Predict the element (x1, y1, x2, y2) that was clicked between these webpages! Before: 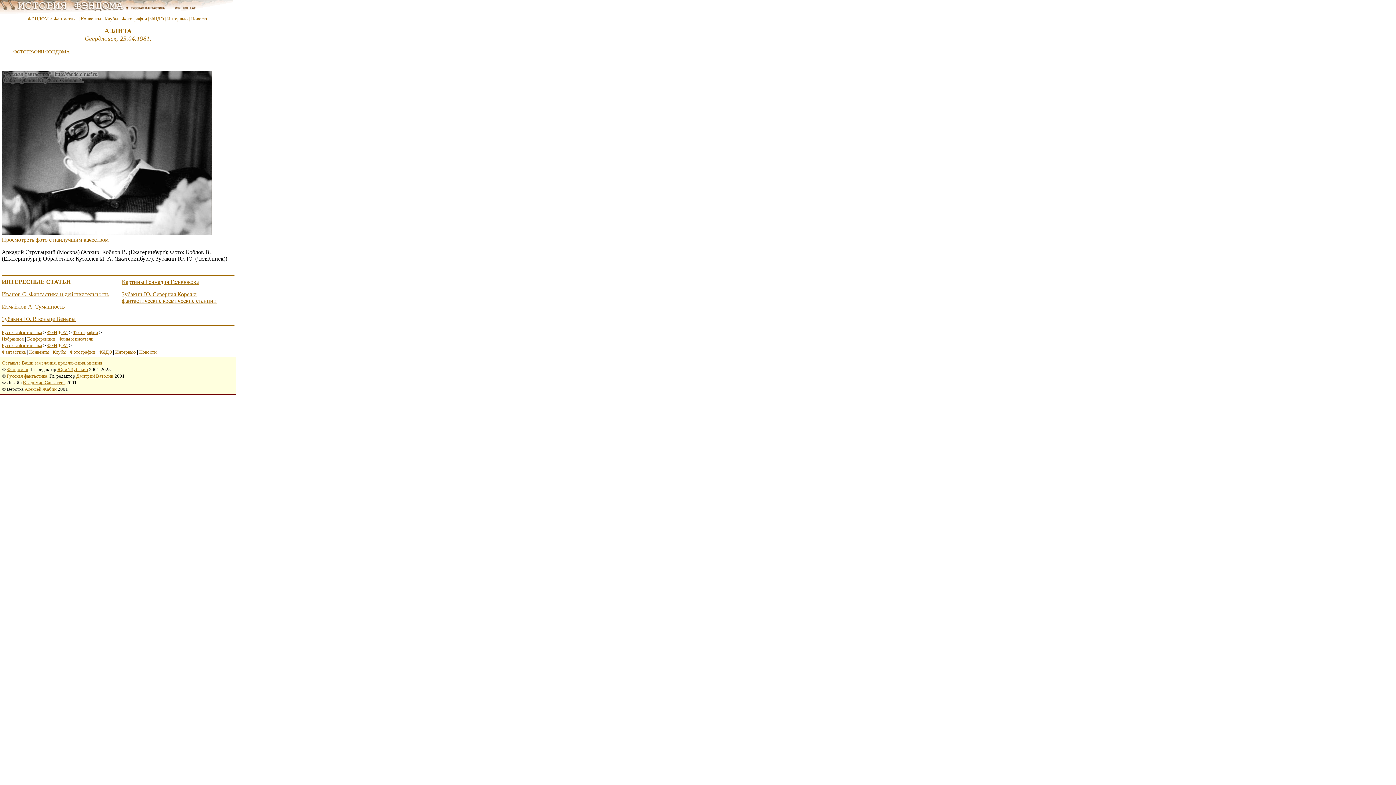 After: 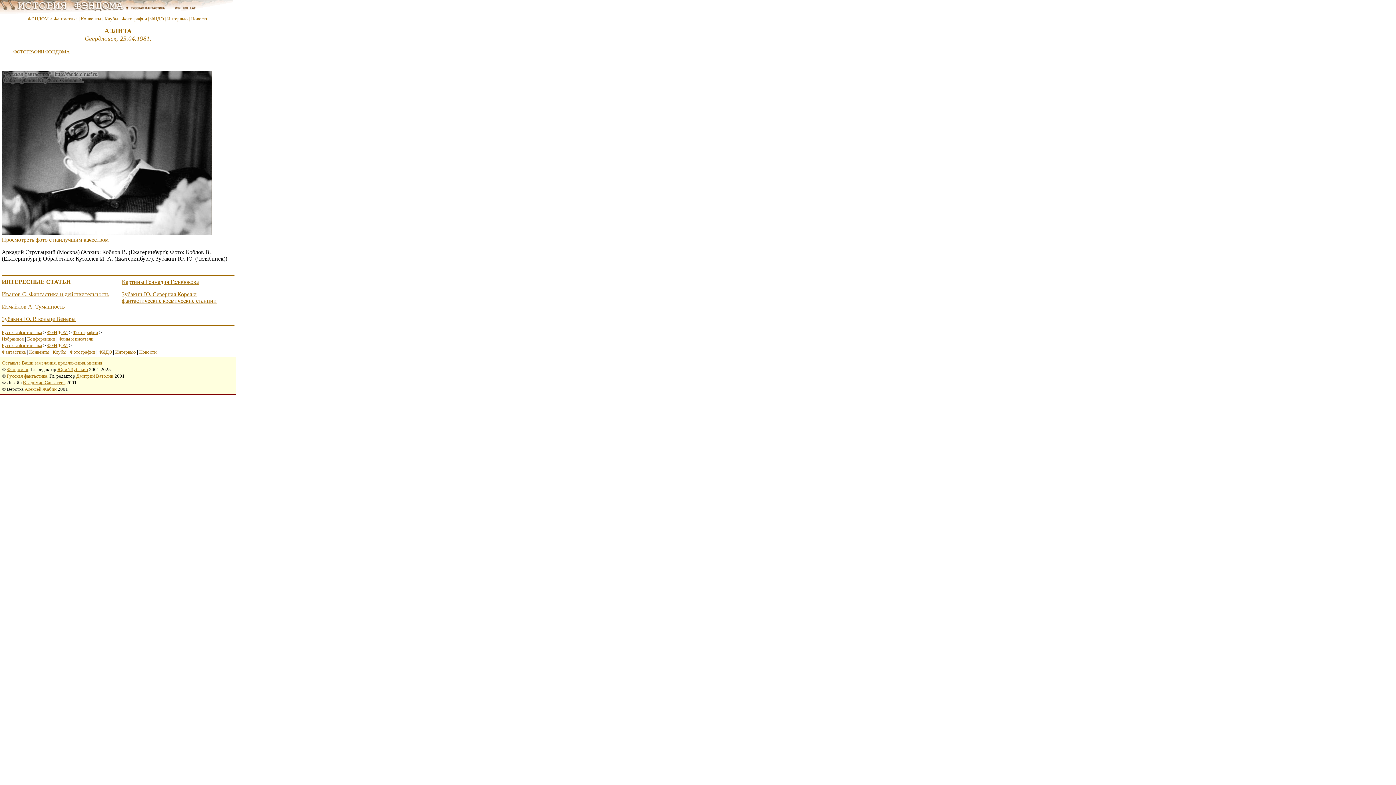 Action: bbox: (22, 380, 65, 385) label: Владимир Савватеев